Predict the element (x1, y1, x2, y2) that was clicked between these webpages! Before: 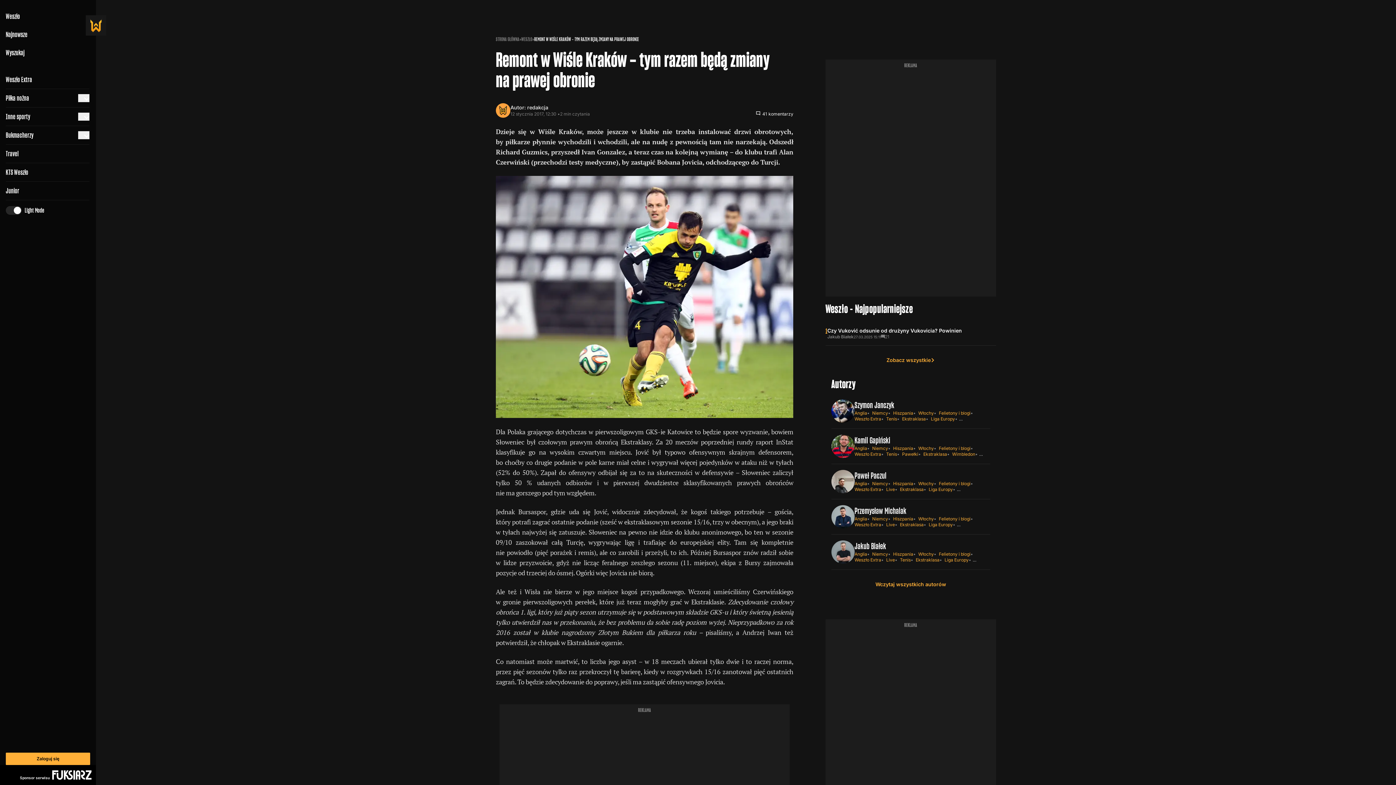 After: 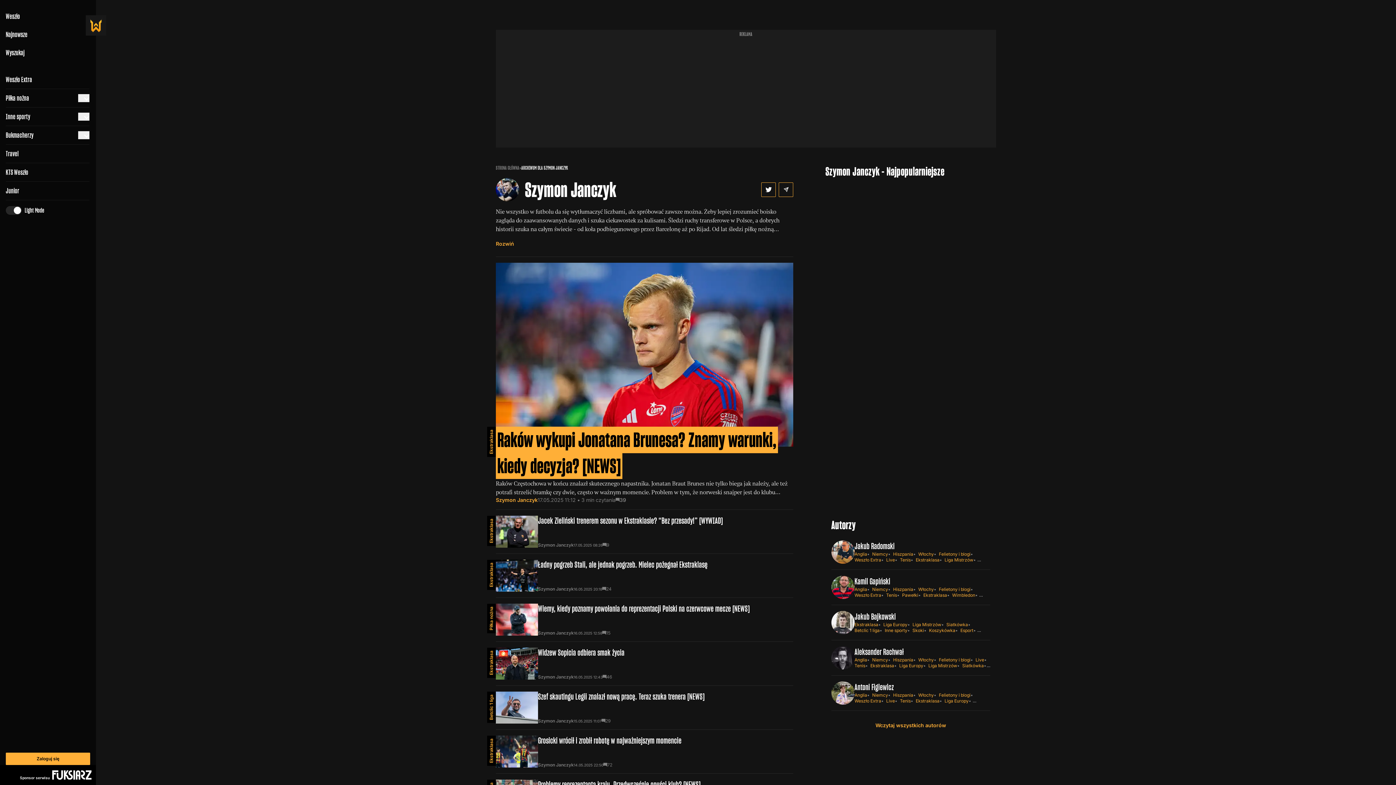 Action: label: Szymon Janczyk bbox: (854, 399, 894, 410)